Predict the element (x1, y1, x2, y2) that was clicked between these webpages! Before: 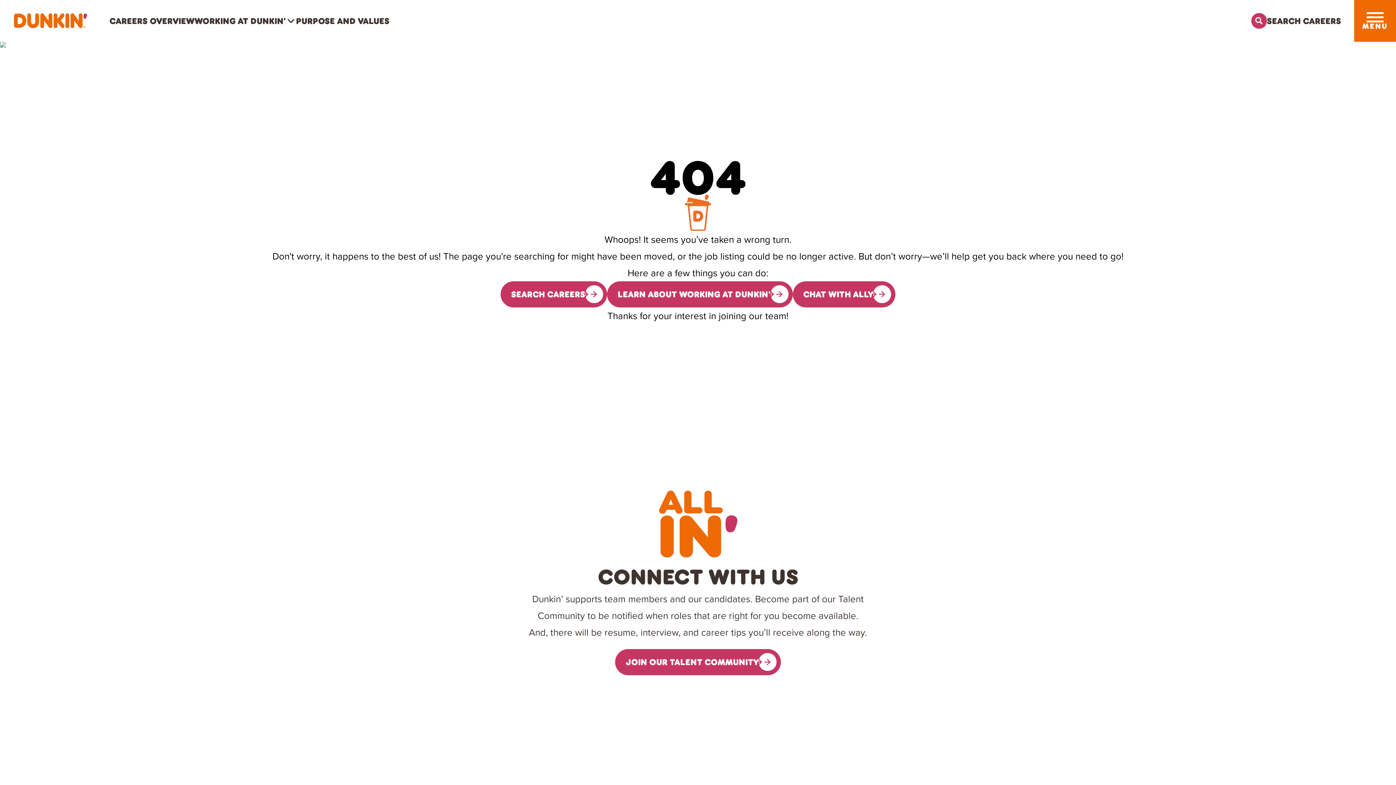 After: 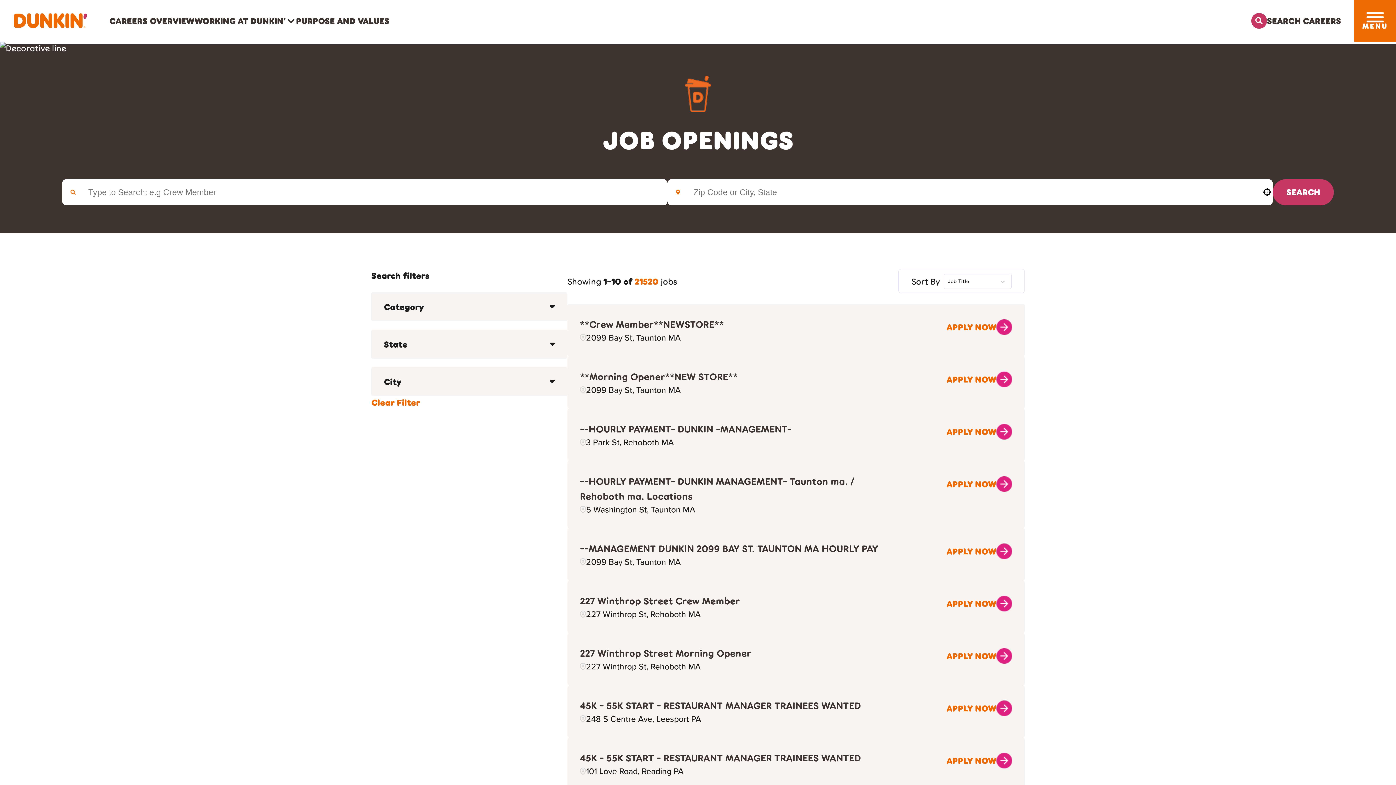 Action: label: SEARCH CAREERS bbox: (500, 281, 607, 307)